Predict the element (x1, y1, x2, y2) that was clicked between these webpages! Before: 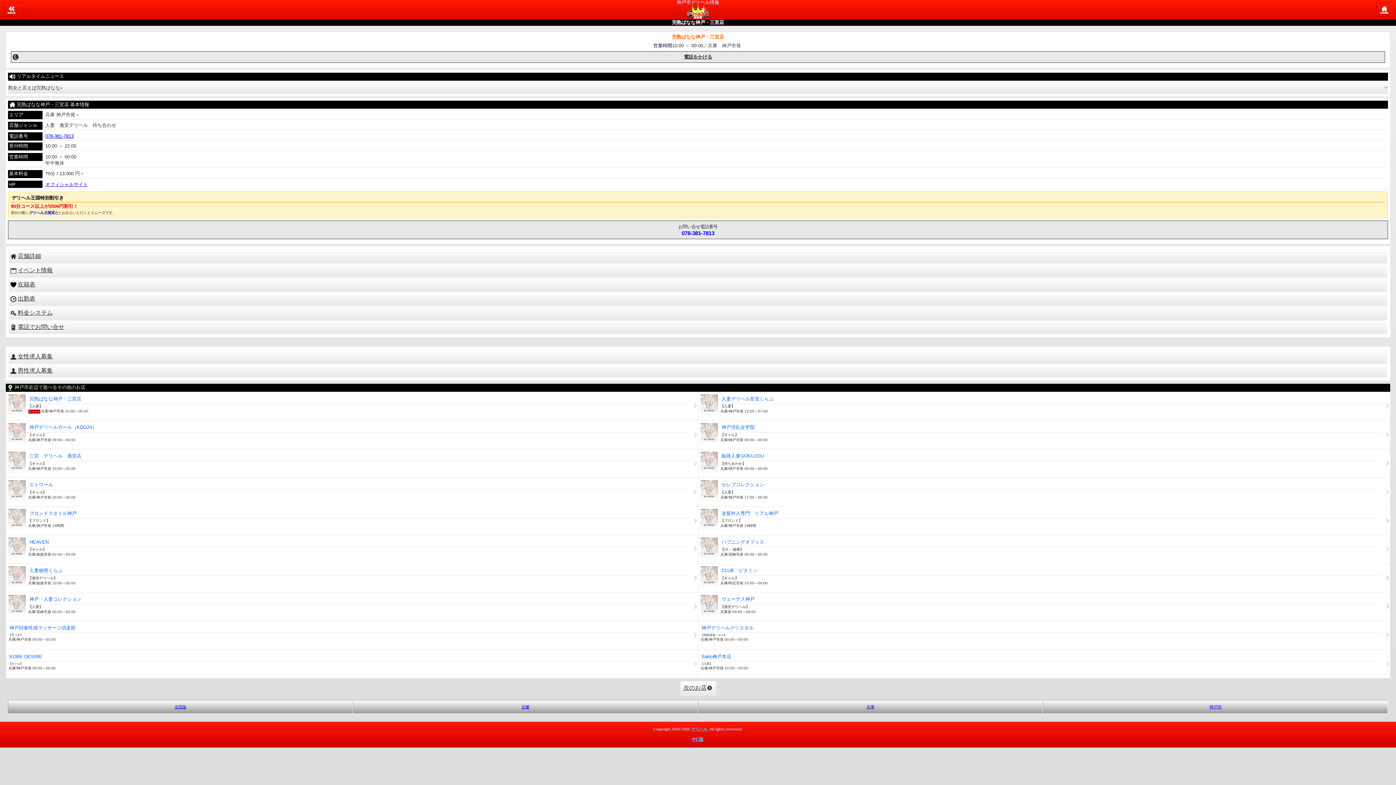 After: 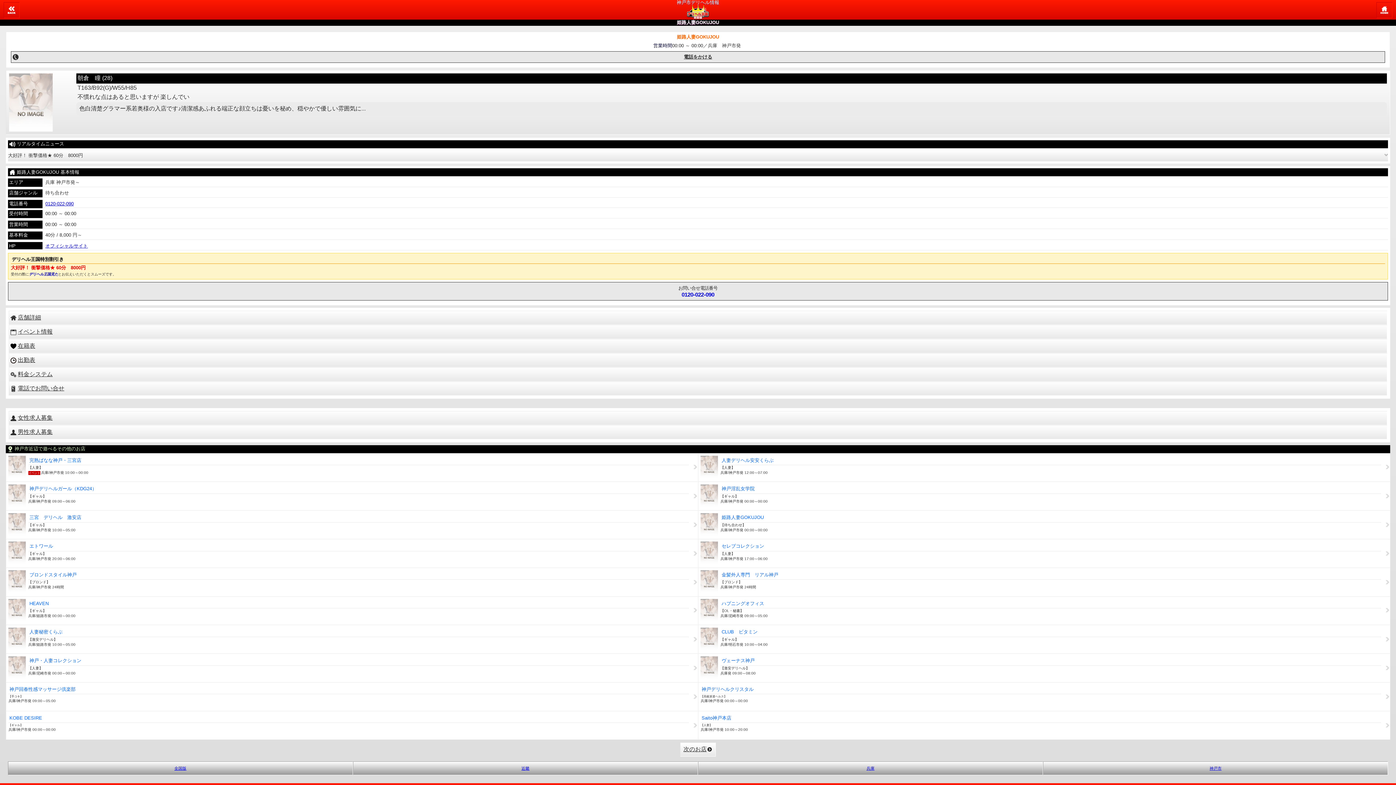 Action: label: 姫路人妻GOKUJOU

【待ち合わせ】

兵庫/神戸市発 00:00～00:00 bbox: (698, 449, 1390, 477)